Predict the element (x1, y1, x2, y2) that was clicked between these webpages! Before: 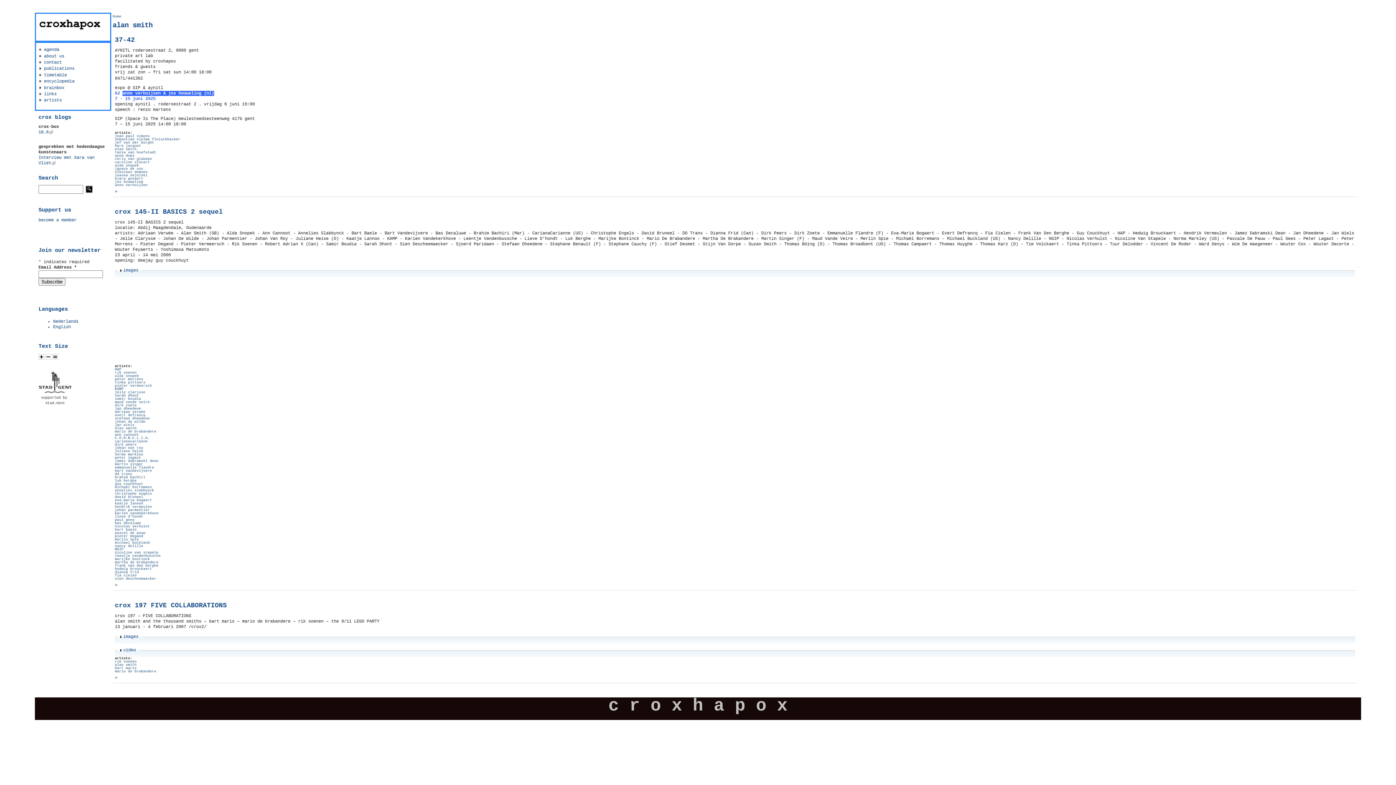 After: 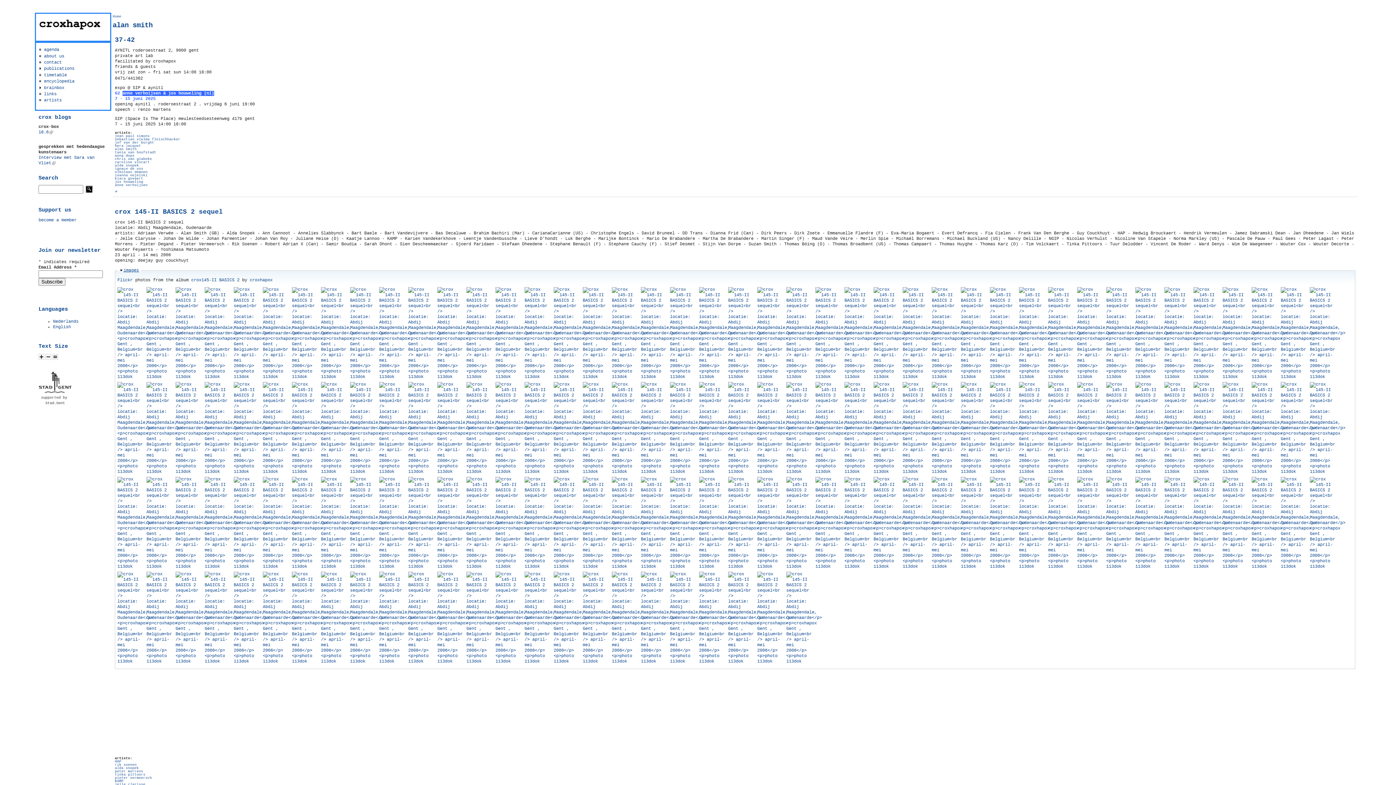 Action: label: Show
images bbox: (123, 268, 138, 273)